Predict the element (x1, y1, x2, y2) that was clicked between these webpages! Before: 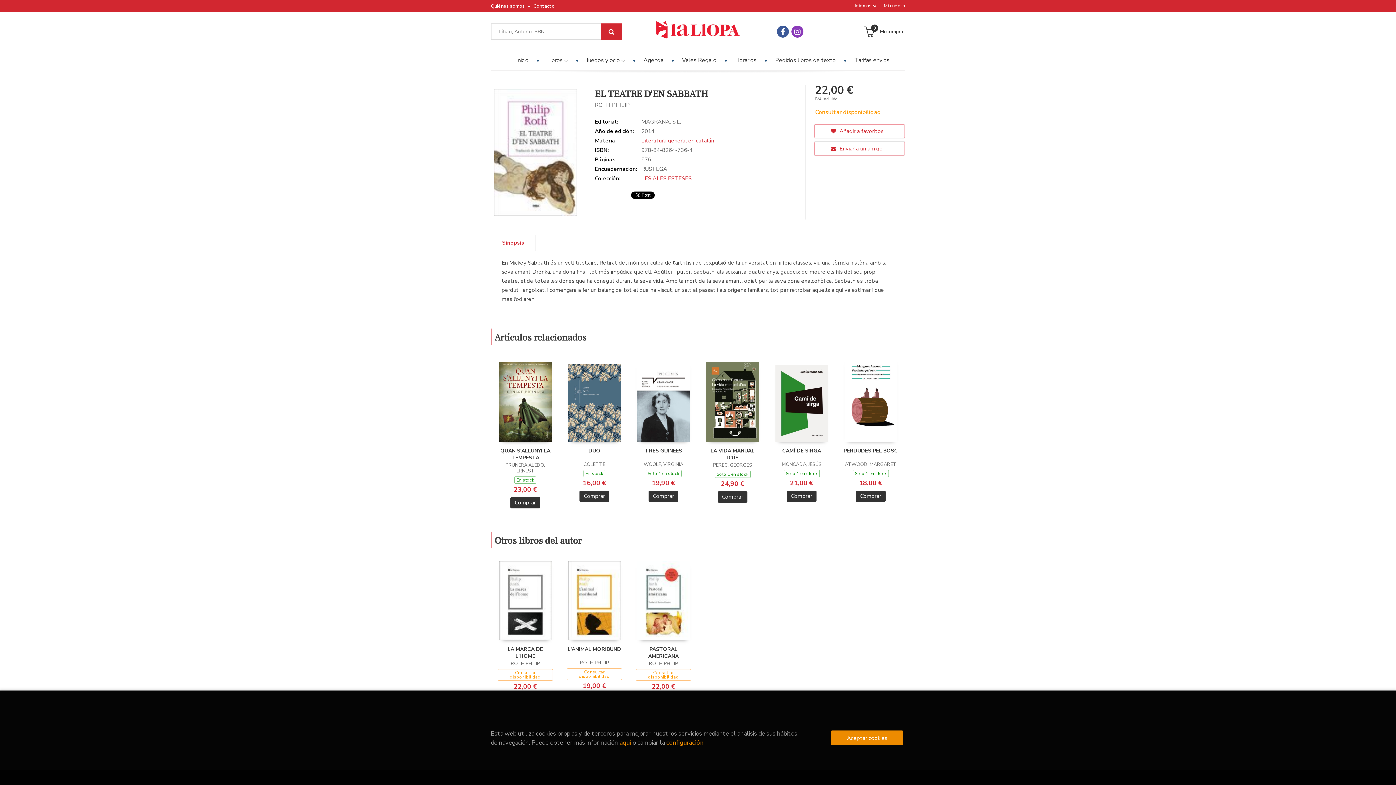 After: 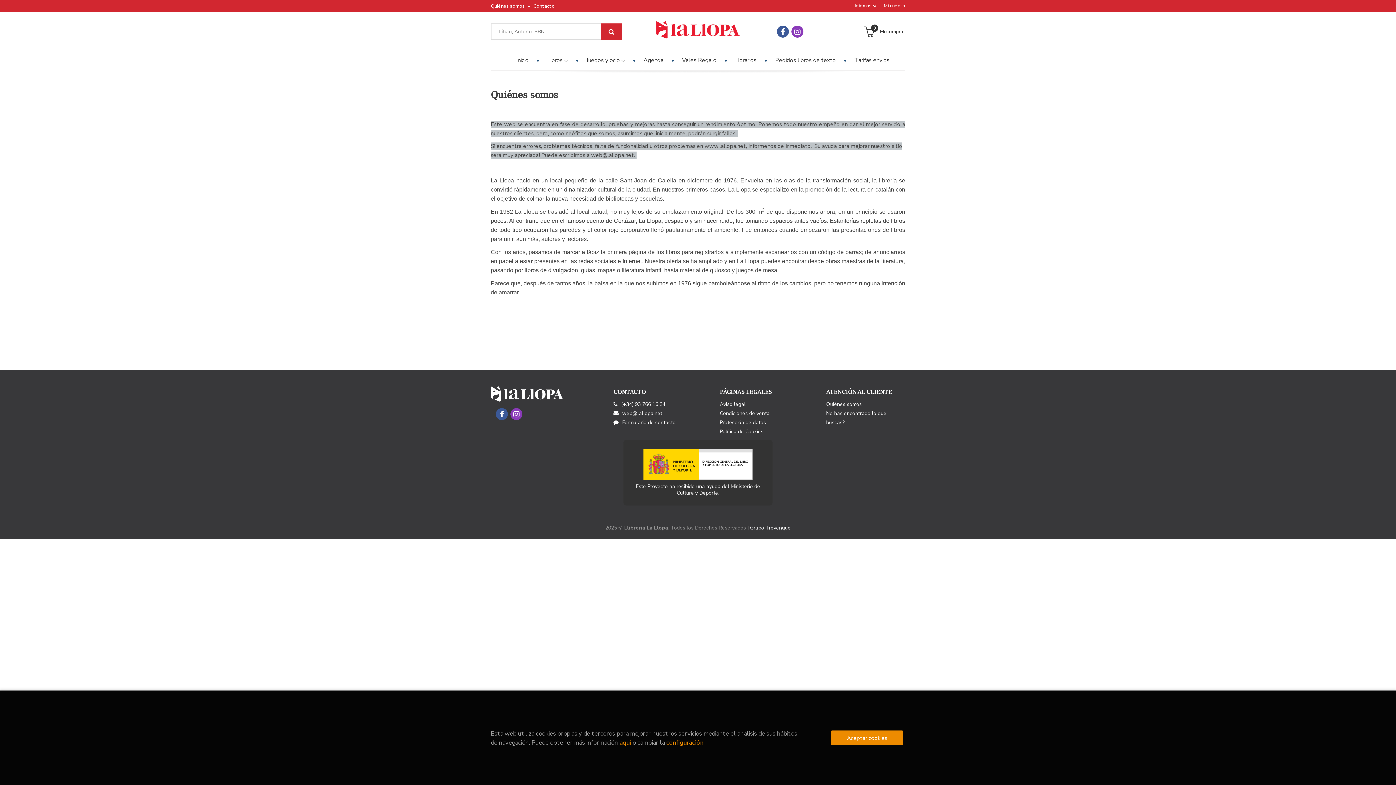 Action: bbox: (490, 2, 530, 9) label: Quiénes somos